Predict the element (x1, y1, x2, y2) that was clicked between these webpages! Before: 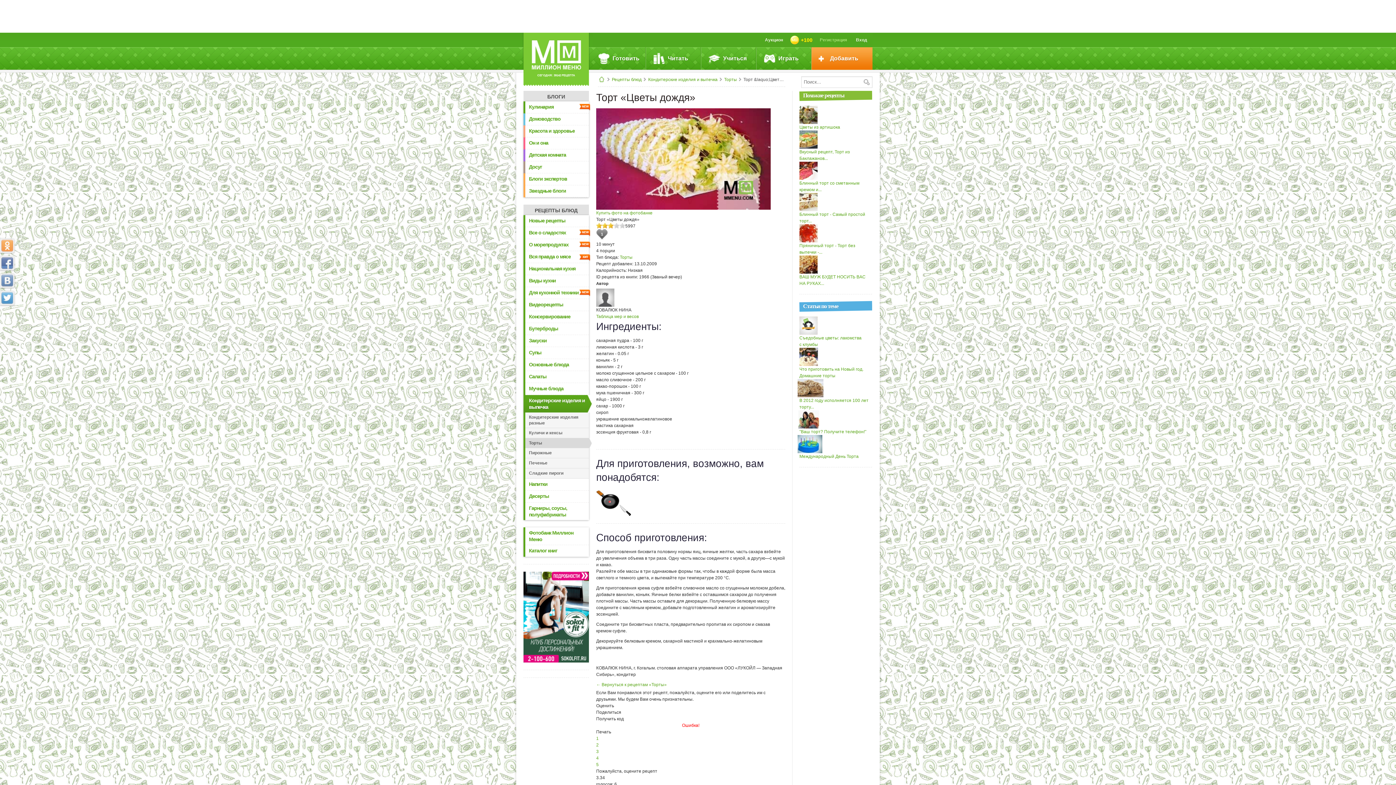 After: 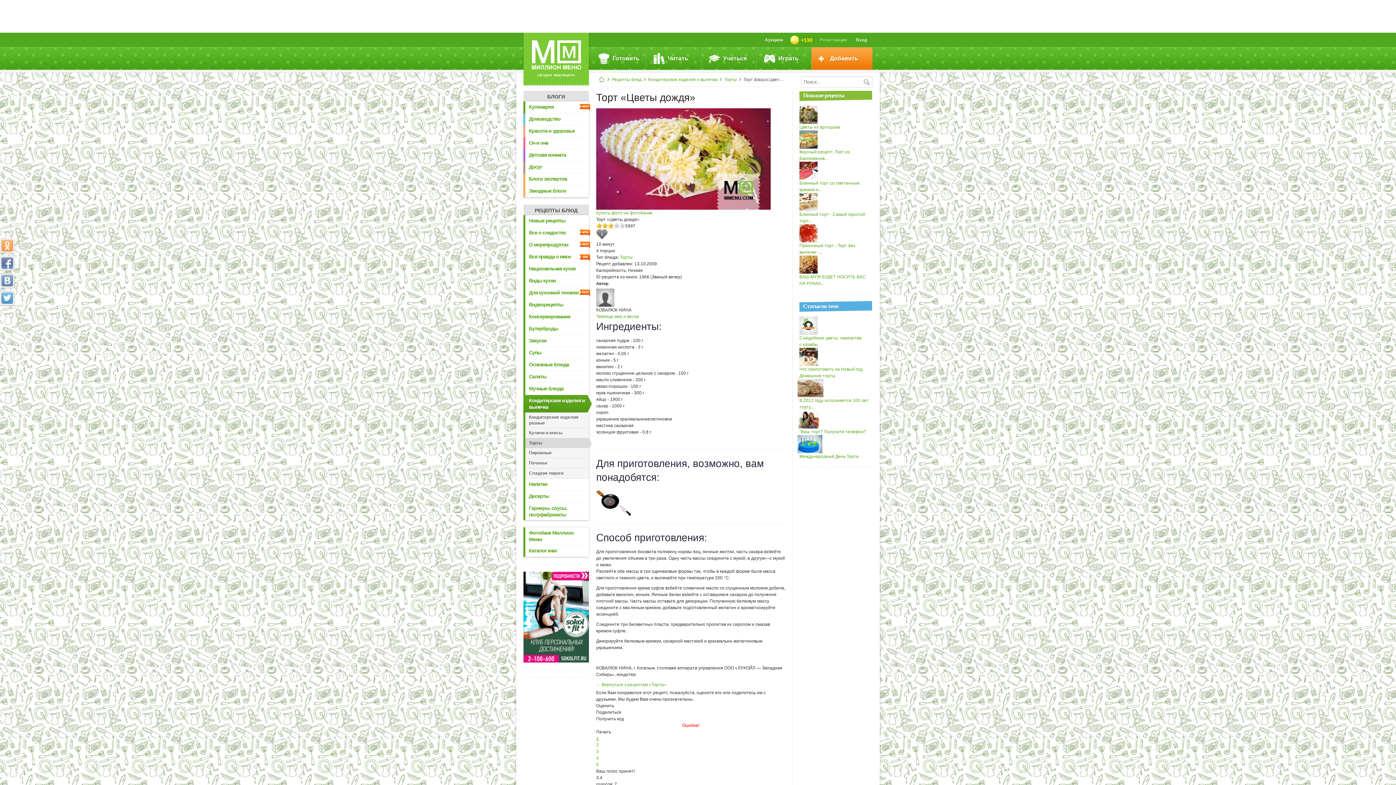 Action: label: 1 bbox: (596, 736, 598, 741)